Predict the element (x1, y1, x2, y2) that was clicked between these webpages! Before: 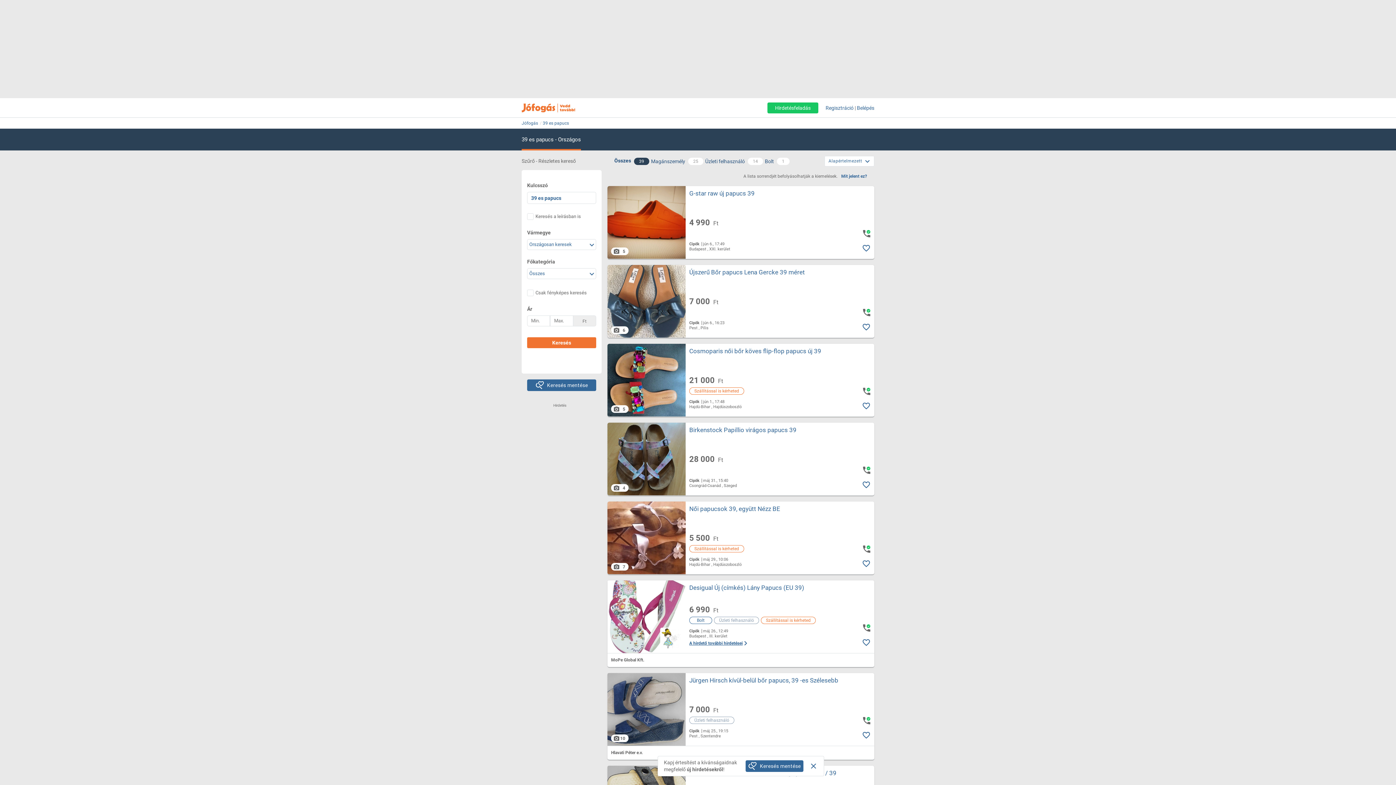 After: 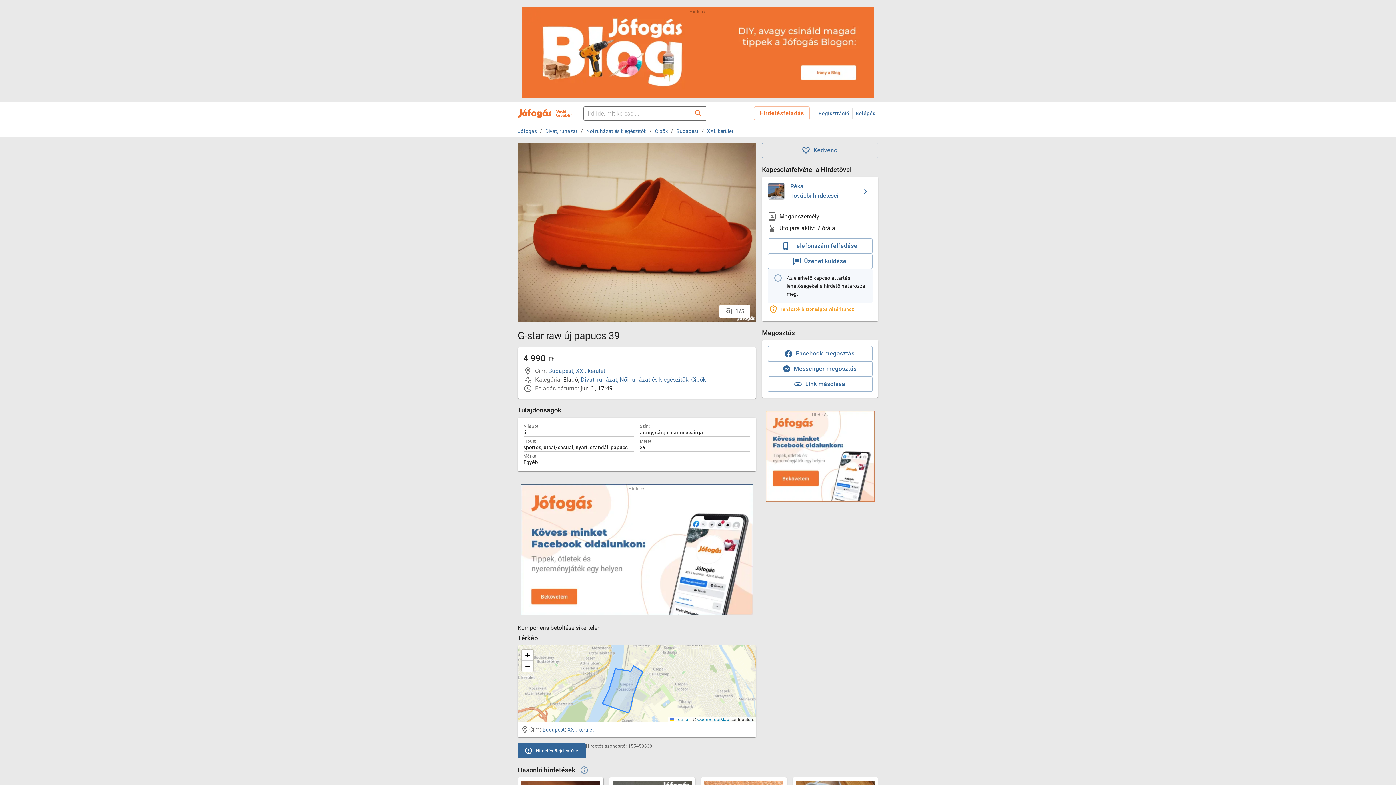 Action: label: G-star raw új papucs 39 bbox: (689, 189, 856, 197)